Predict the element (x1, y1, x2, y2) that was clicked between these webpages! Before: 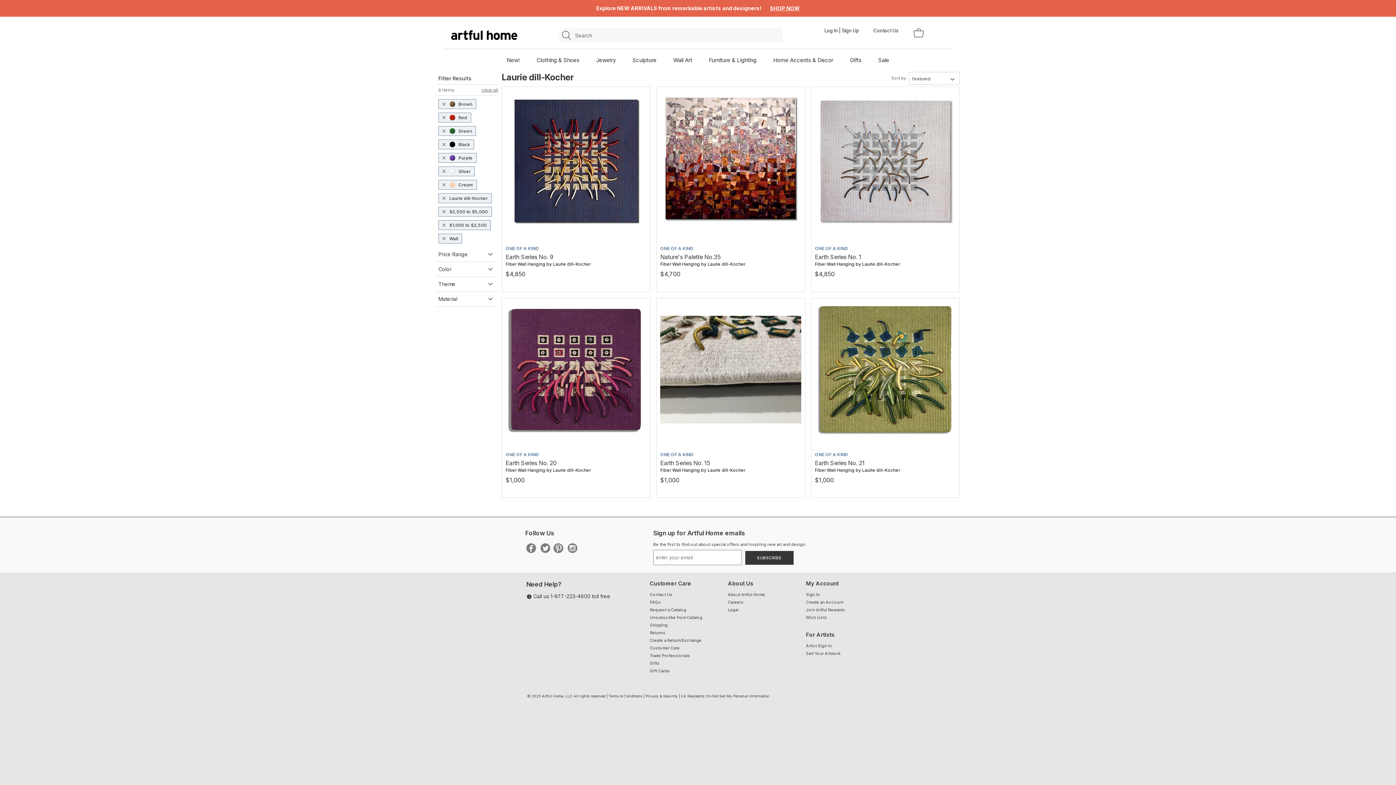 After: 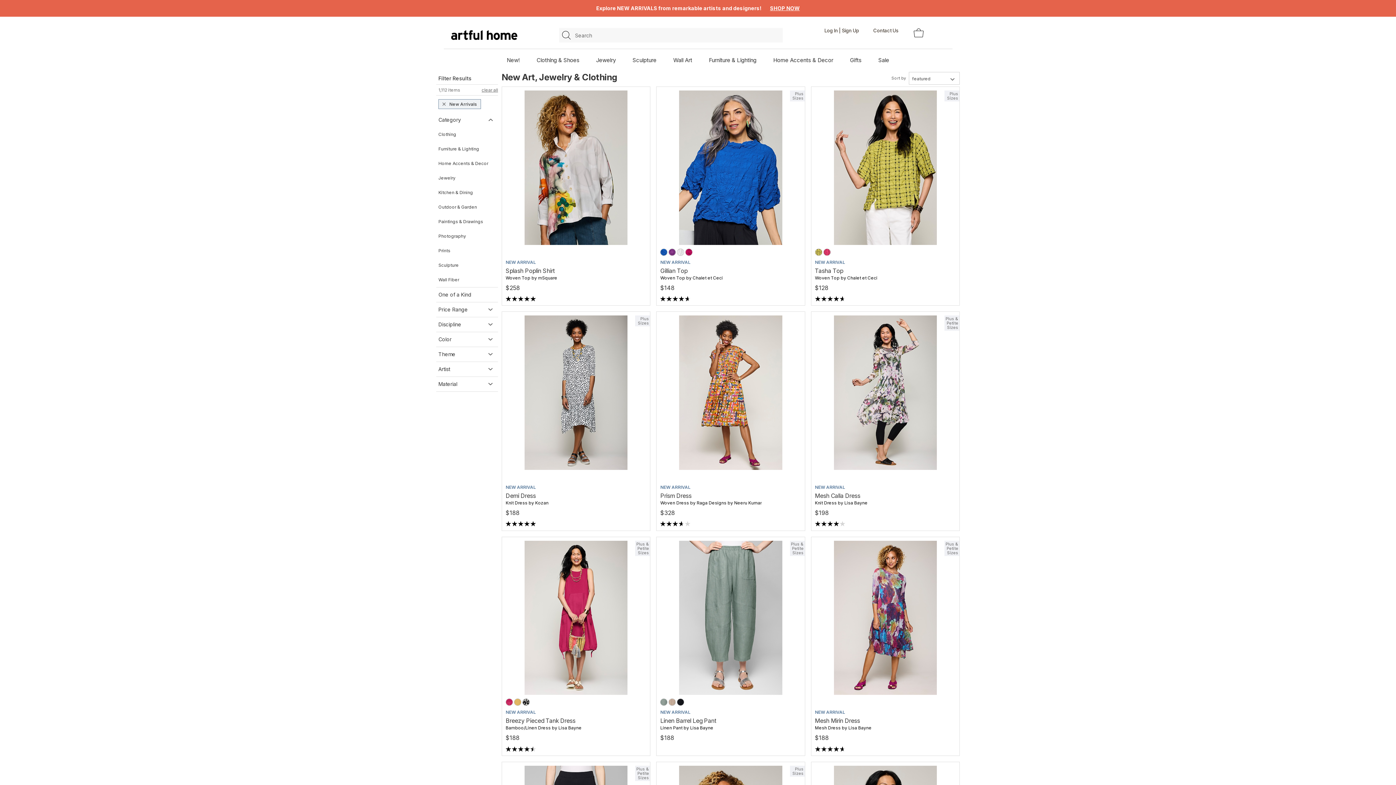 Action: label: SHOP NOW bbox: (770, 5, 800, 11)